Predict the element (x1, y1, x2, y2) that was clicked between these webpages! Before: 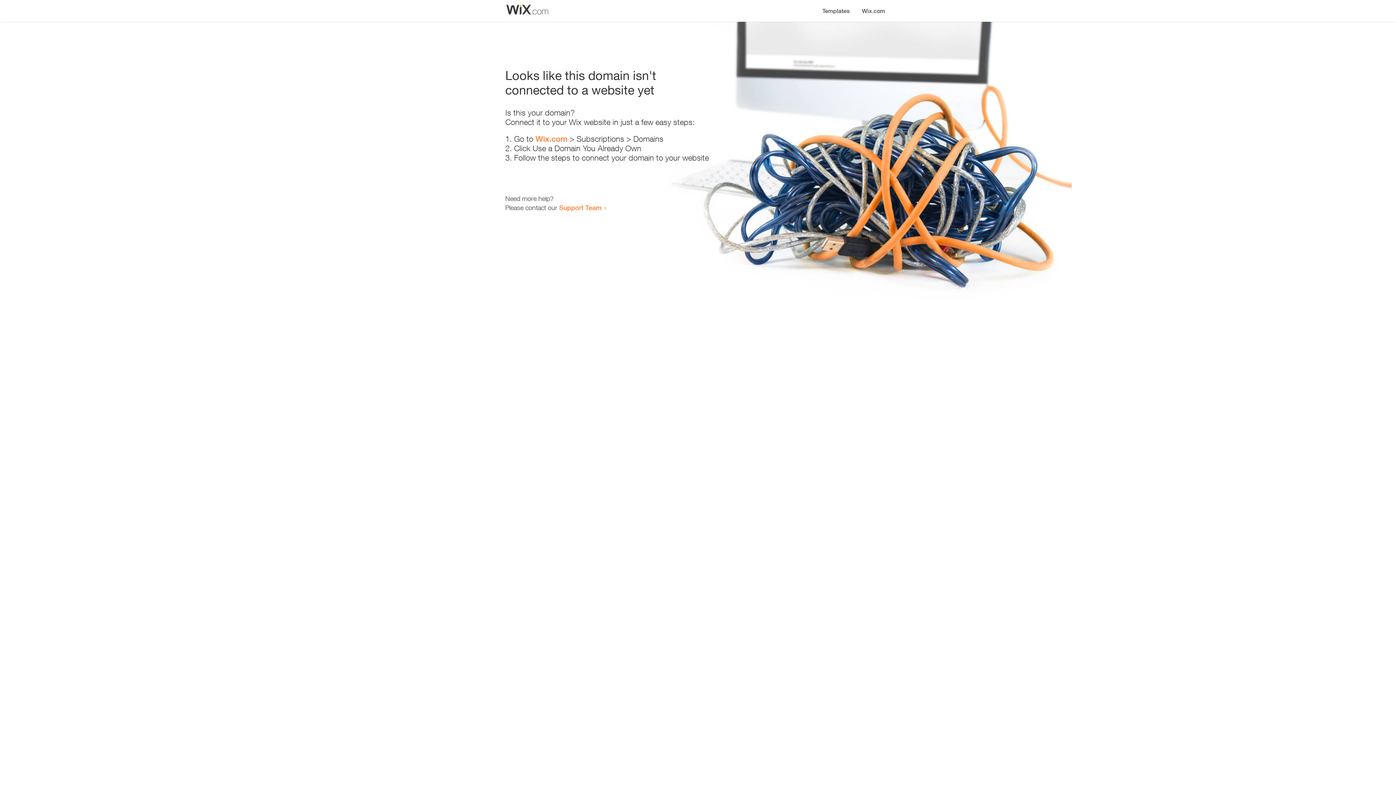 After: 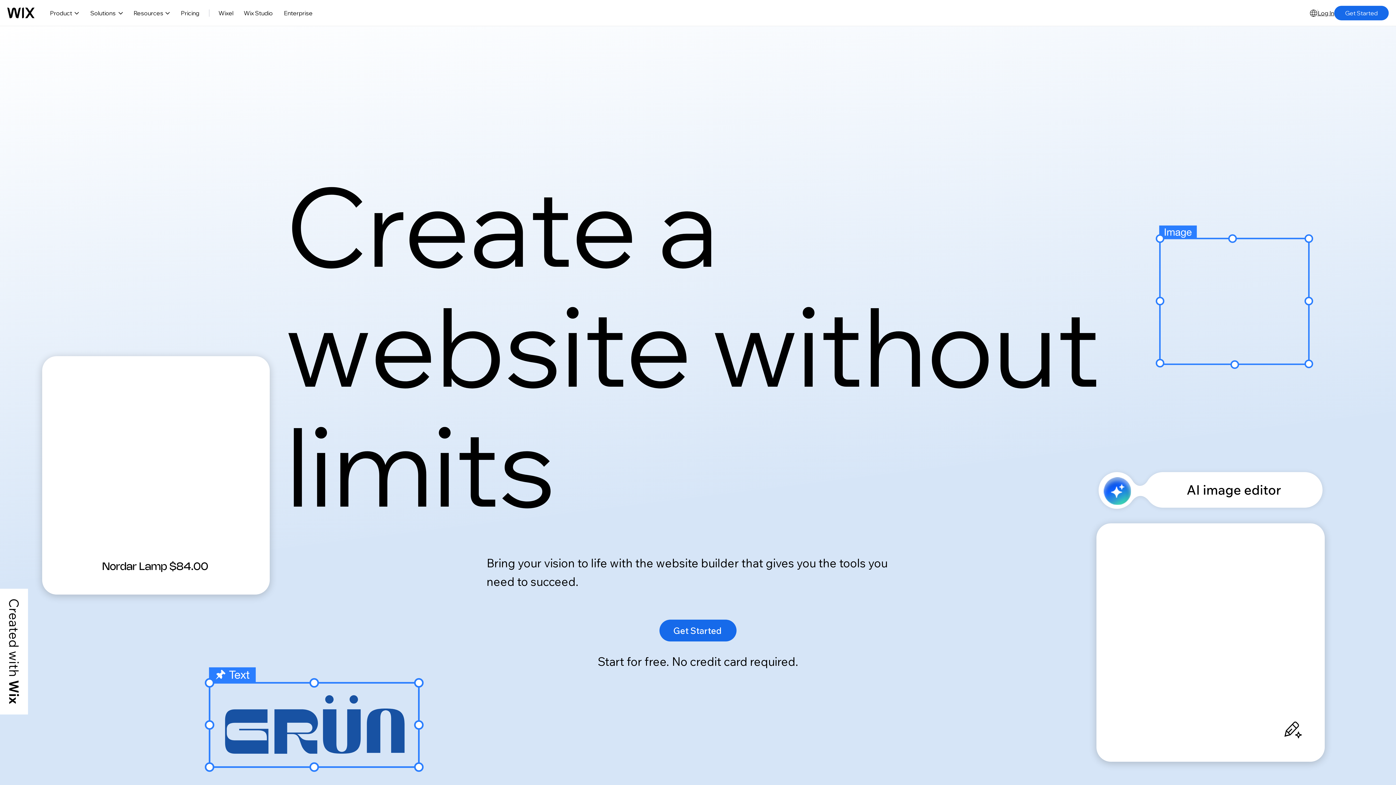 Action: label: Wix.com bbox: (856, 0, 890, 14)